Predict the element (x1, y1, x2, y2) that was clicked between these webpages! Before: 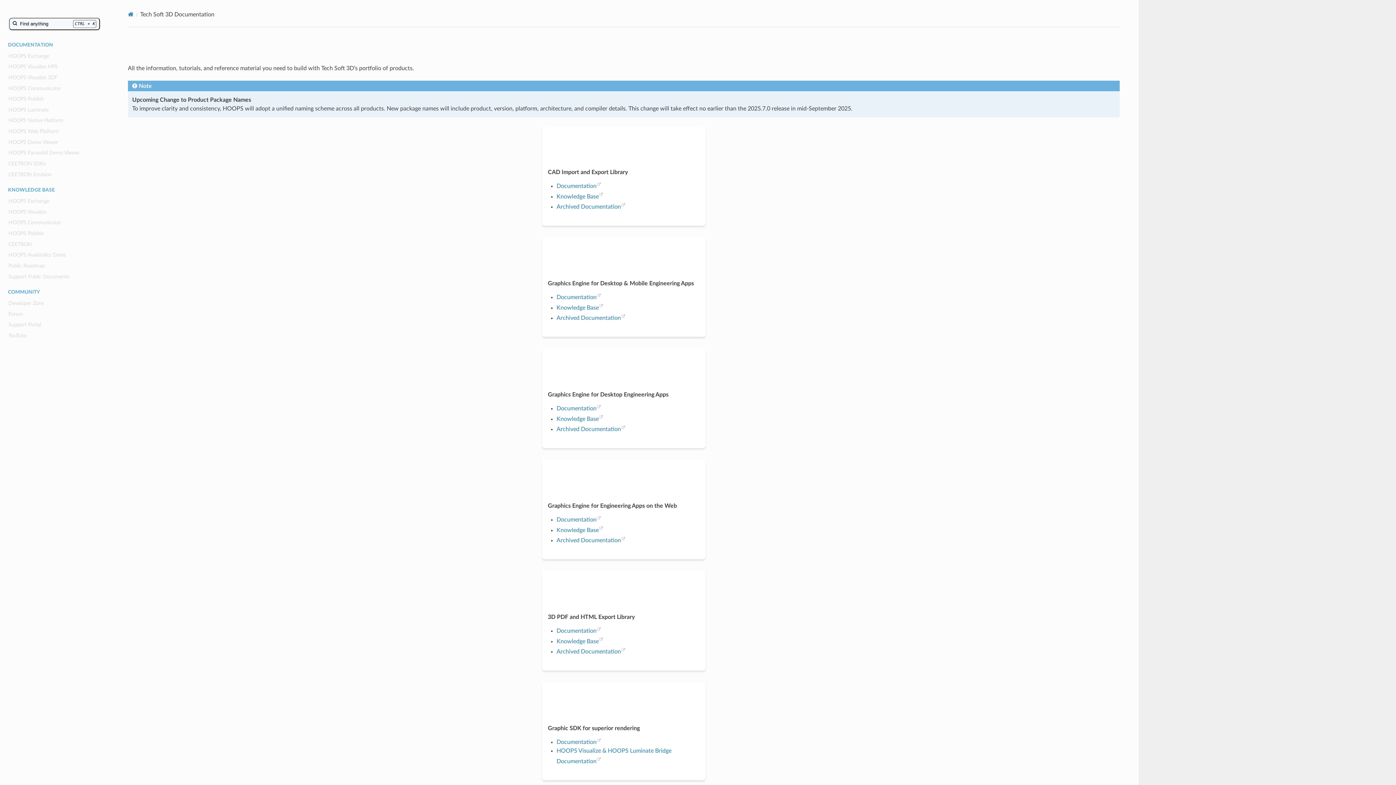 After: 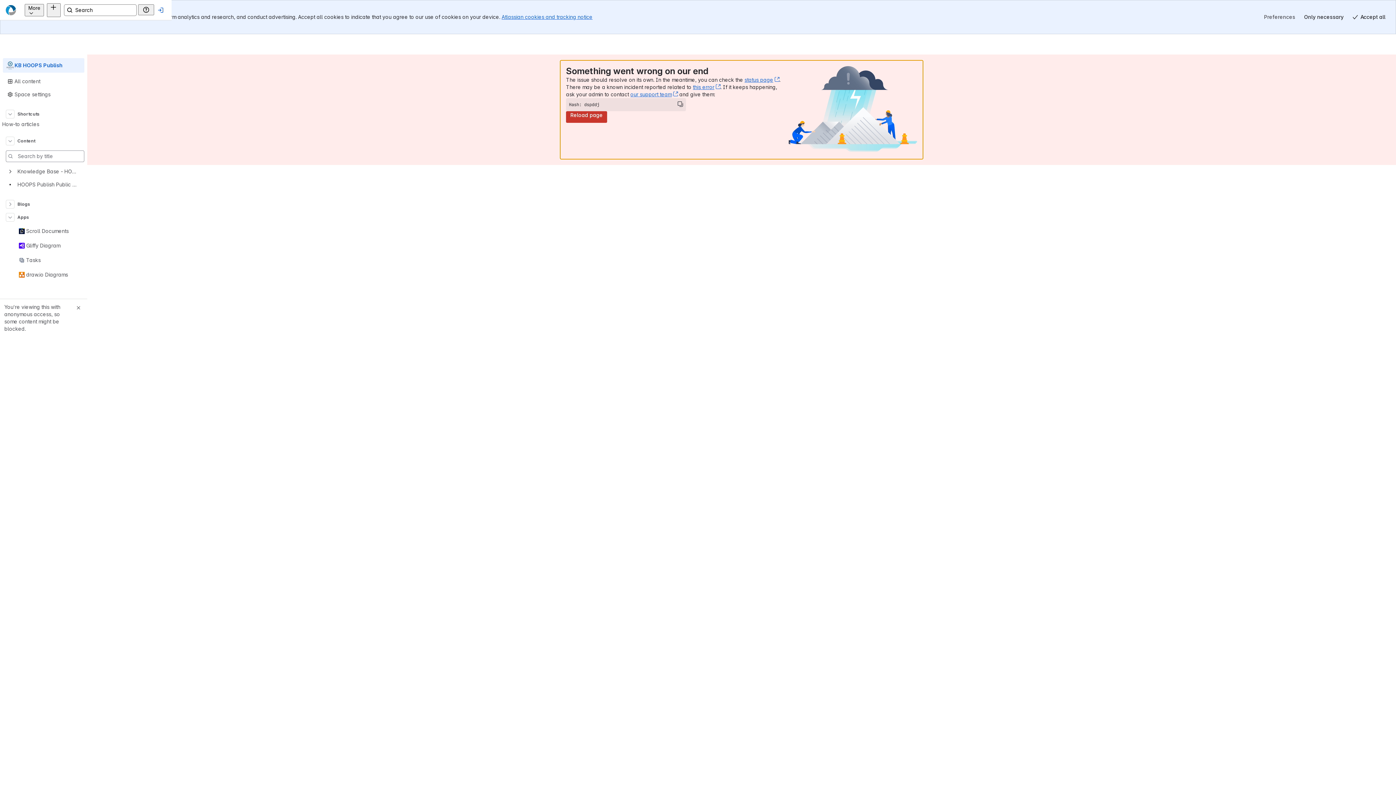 Action: label: HOOPS Publish bbox: (0, 228, 109, 239)